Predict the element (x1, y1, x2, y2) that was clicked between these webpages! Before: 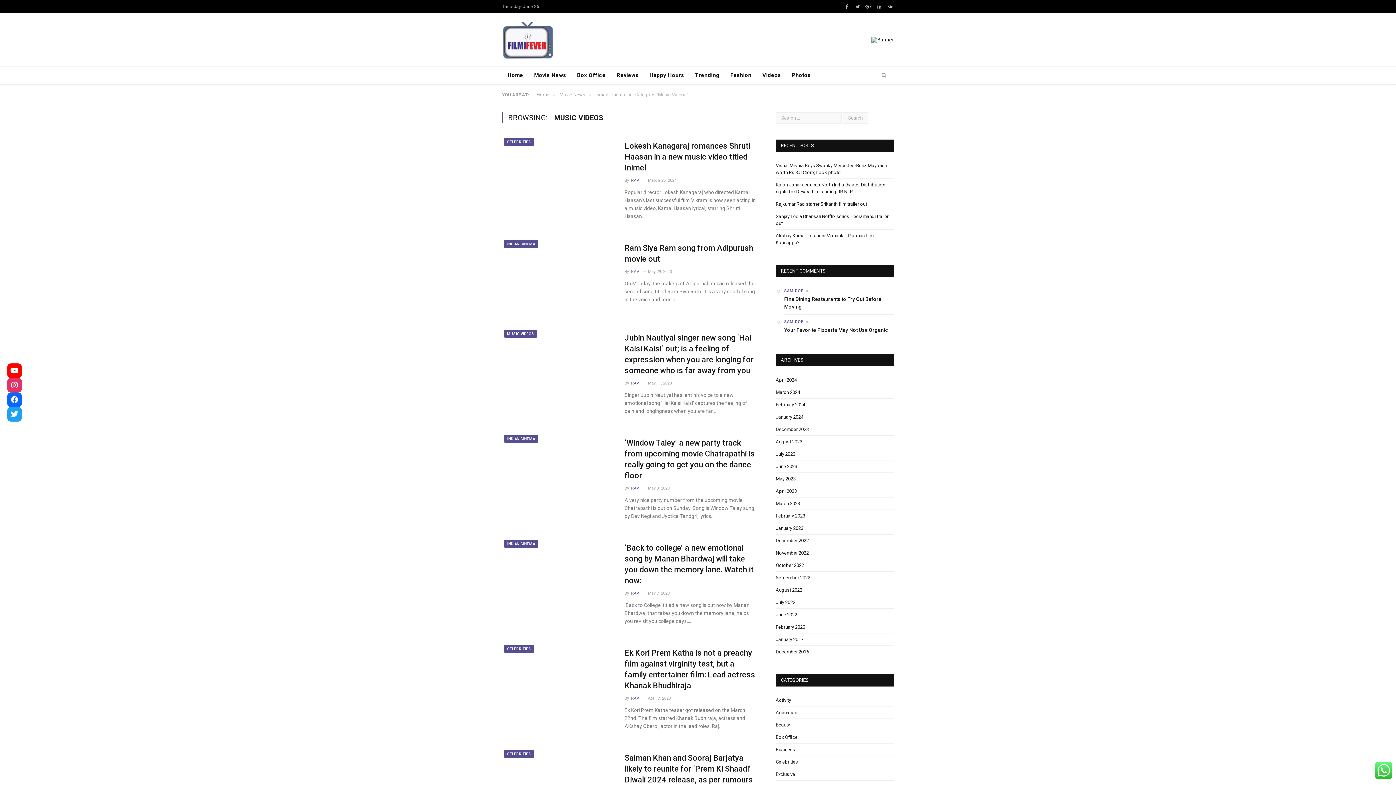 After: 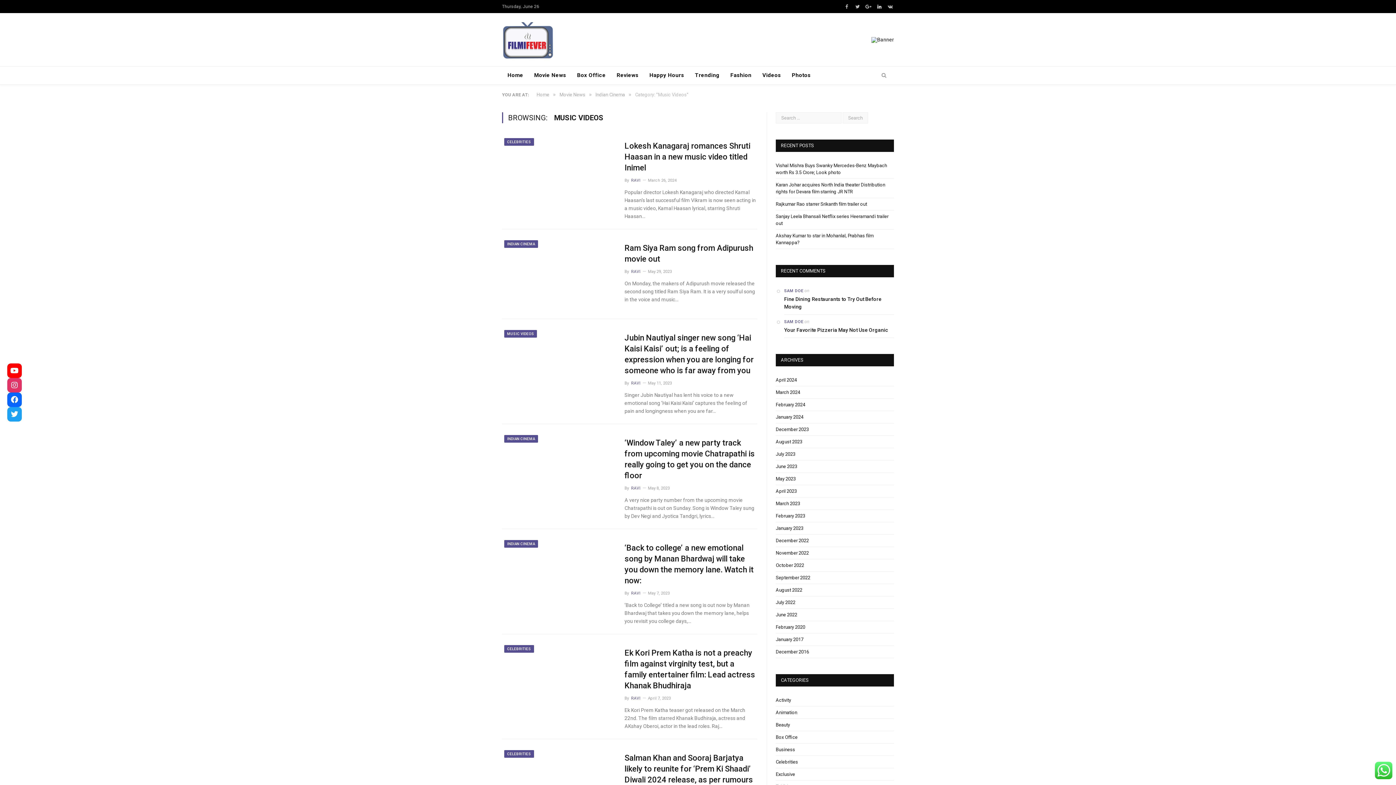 Action: label: LinkedIn bbox: (876, 3, 883, 10)